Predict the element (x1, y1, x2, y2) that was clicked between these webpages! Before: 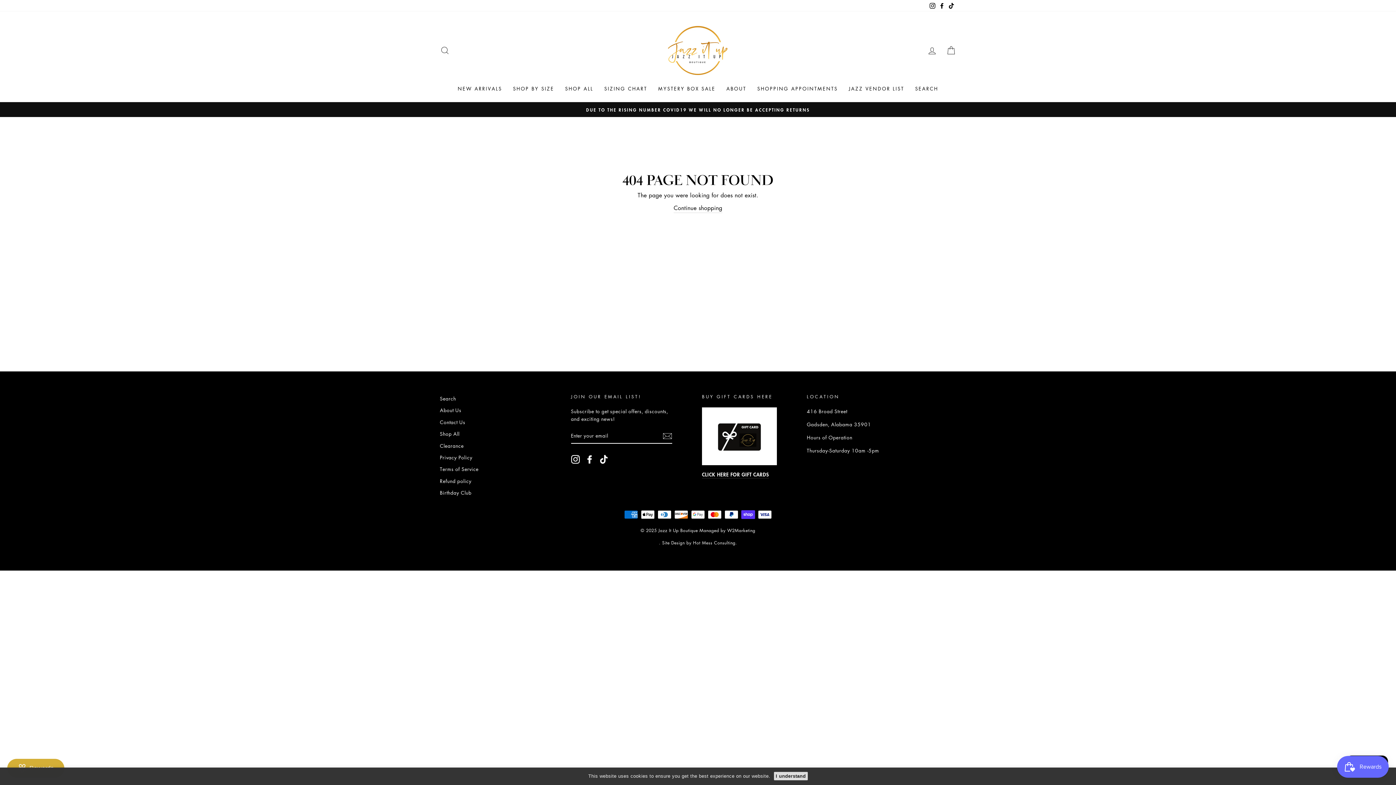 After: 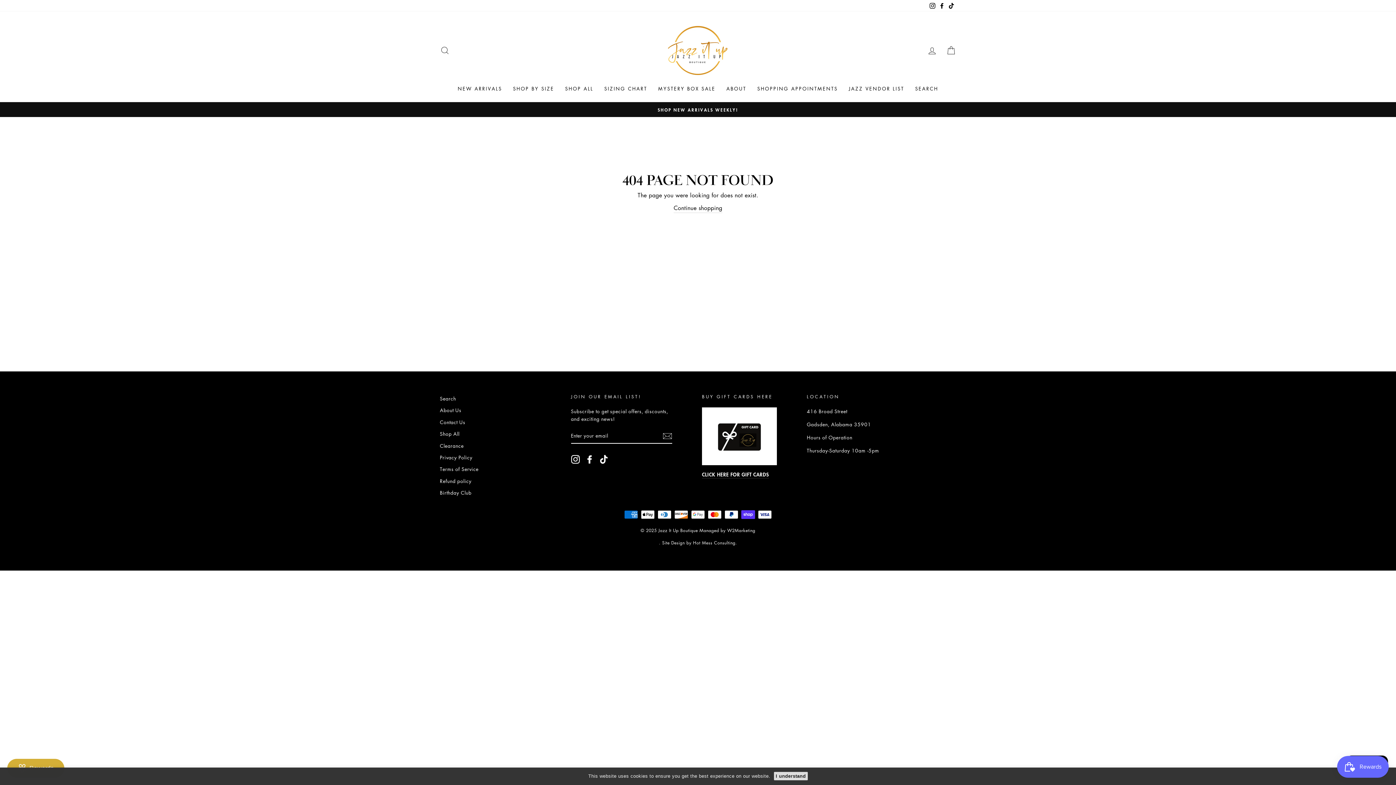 Action: label: Facebook bbox: (937, 0, 946, 11)